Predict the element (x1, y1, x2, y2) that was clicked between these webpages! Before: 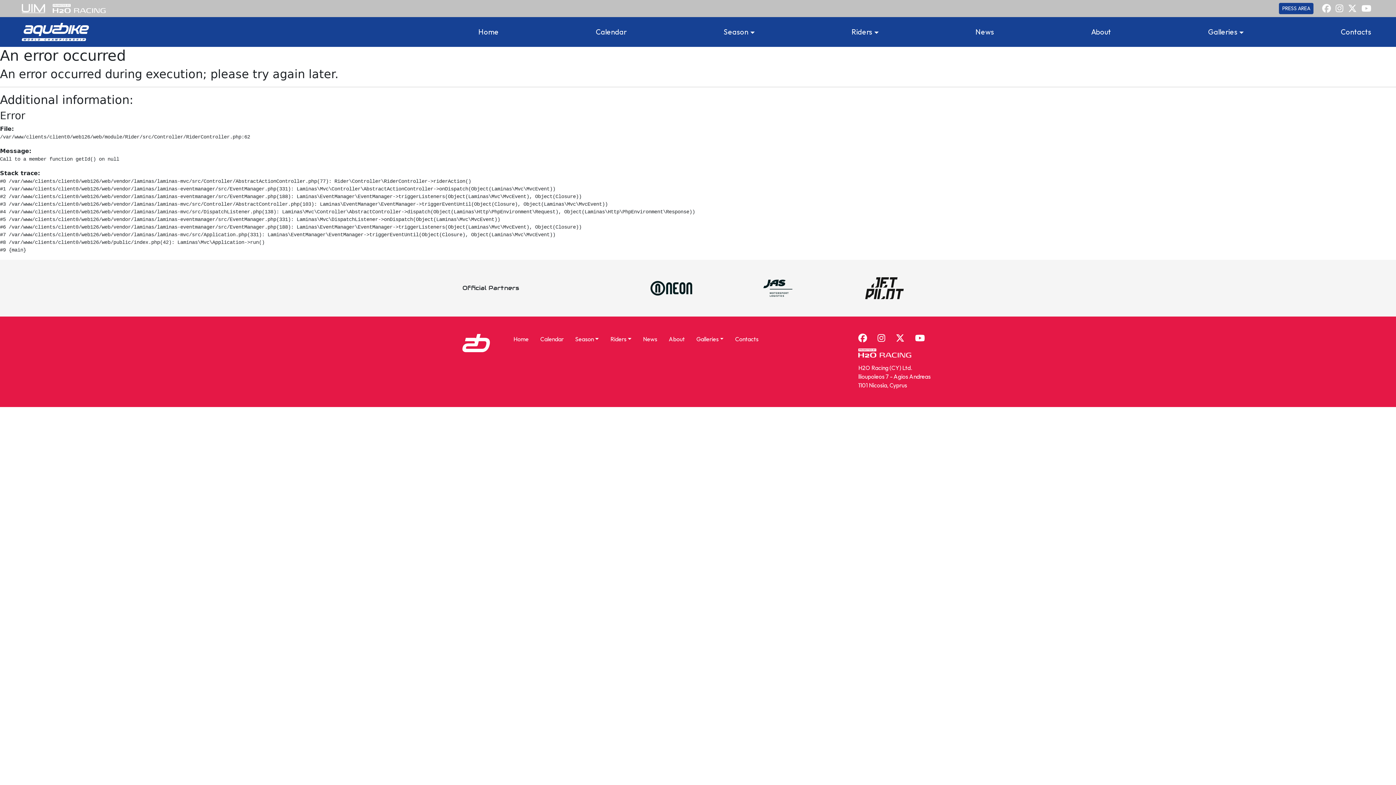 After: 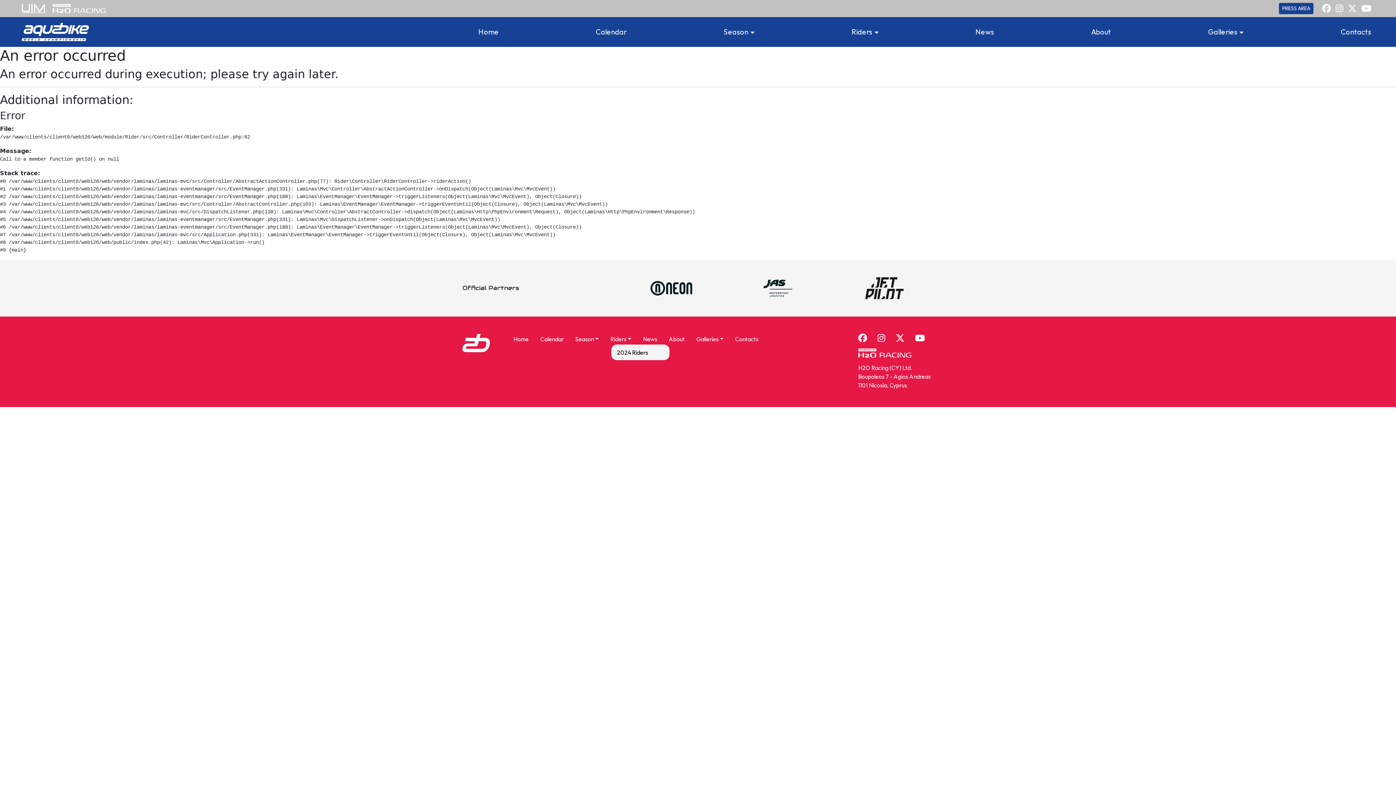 Action: label: Riders bbox: (604, 334, 637, 344)